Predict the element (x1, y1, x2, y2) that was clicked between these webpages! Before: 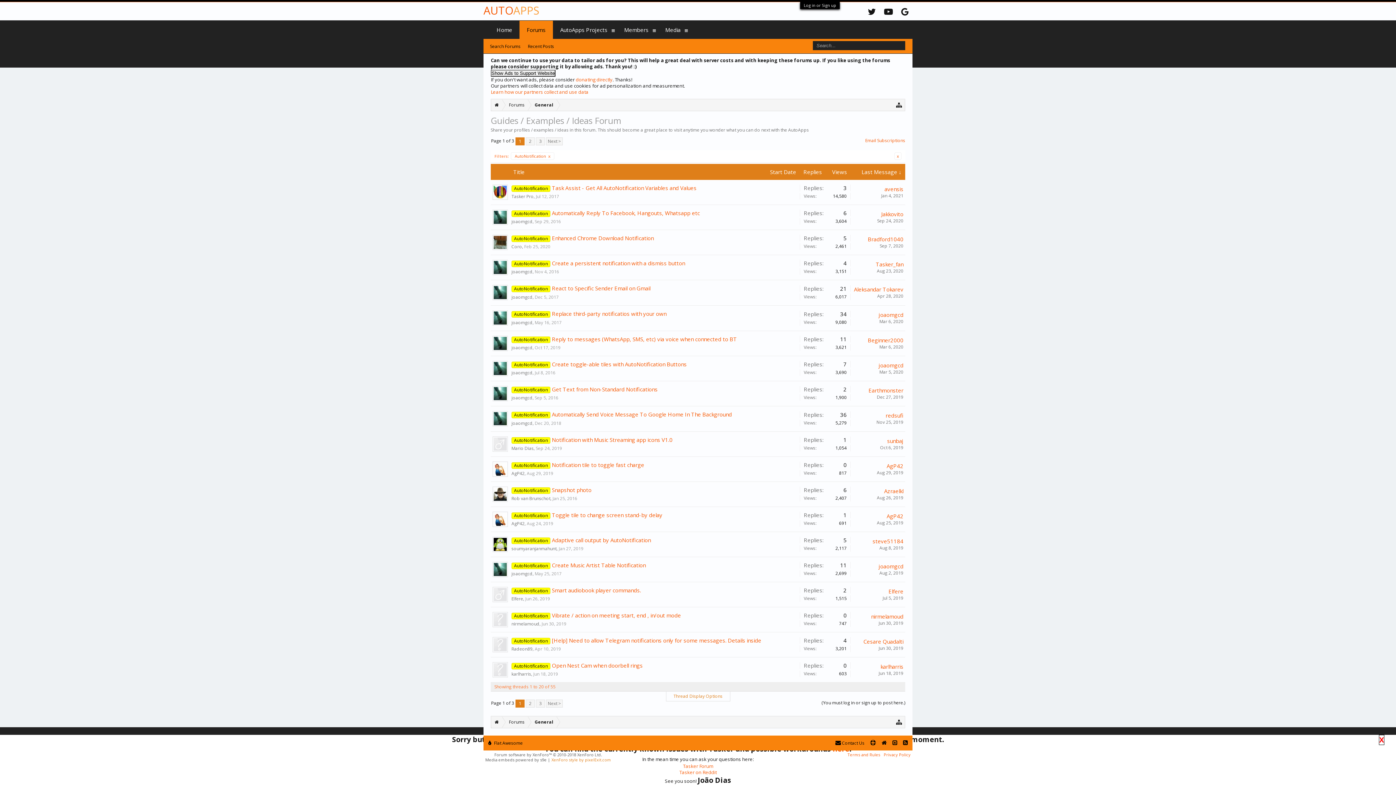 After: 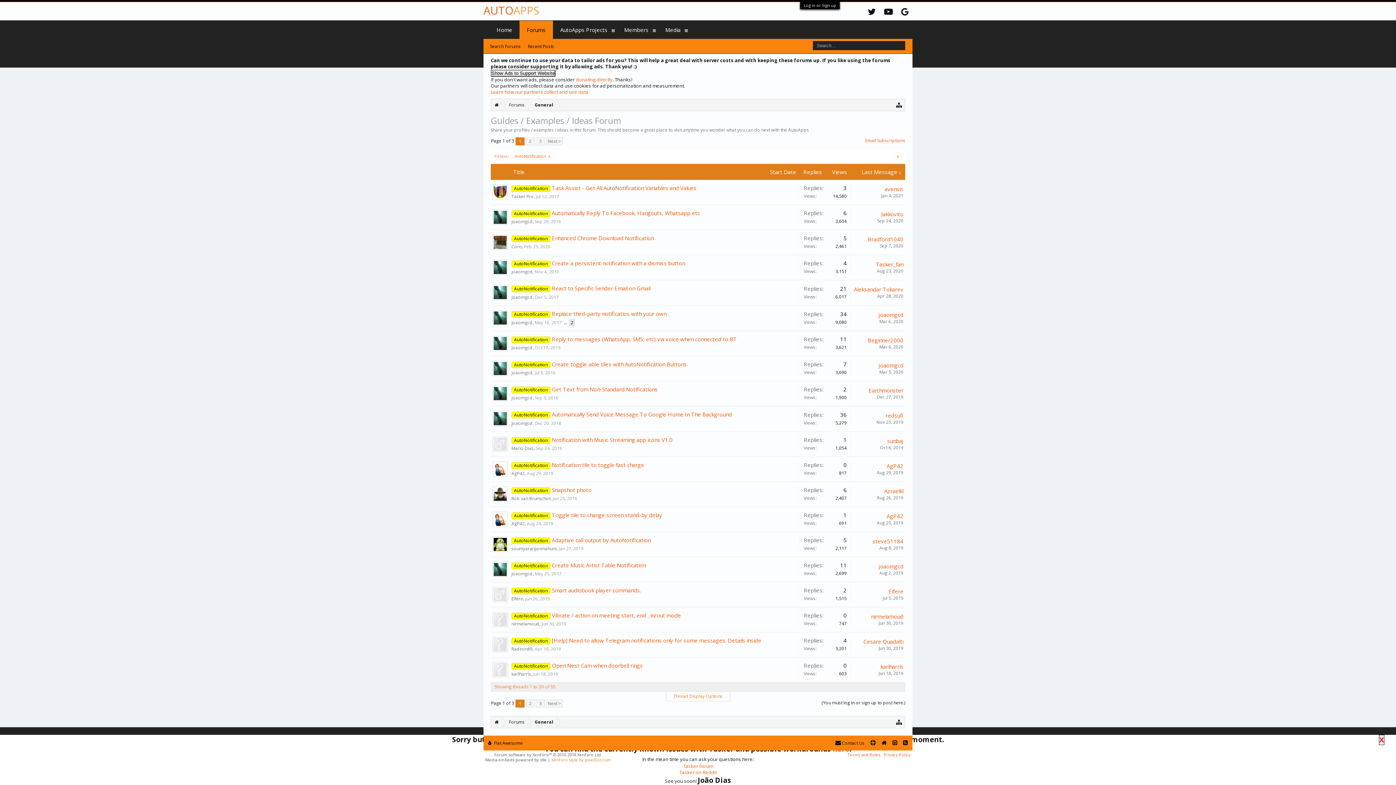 Action: label: Mar 6, 2020 bbox: (879, 318, 903, 324)